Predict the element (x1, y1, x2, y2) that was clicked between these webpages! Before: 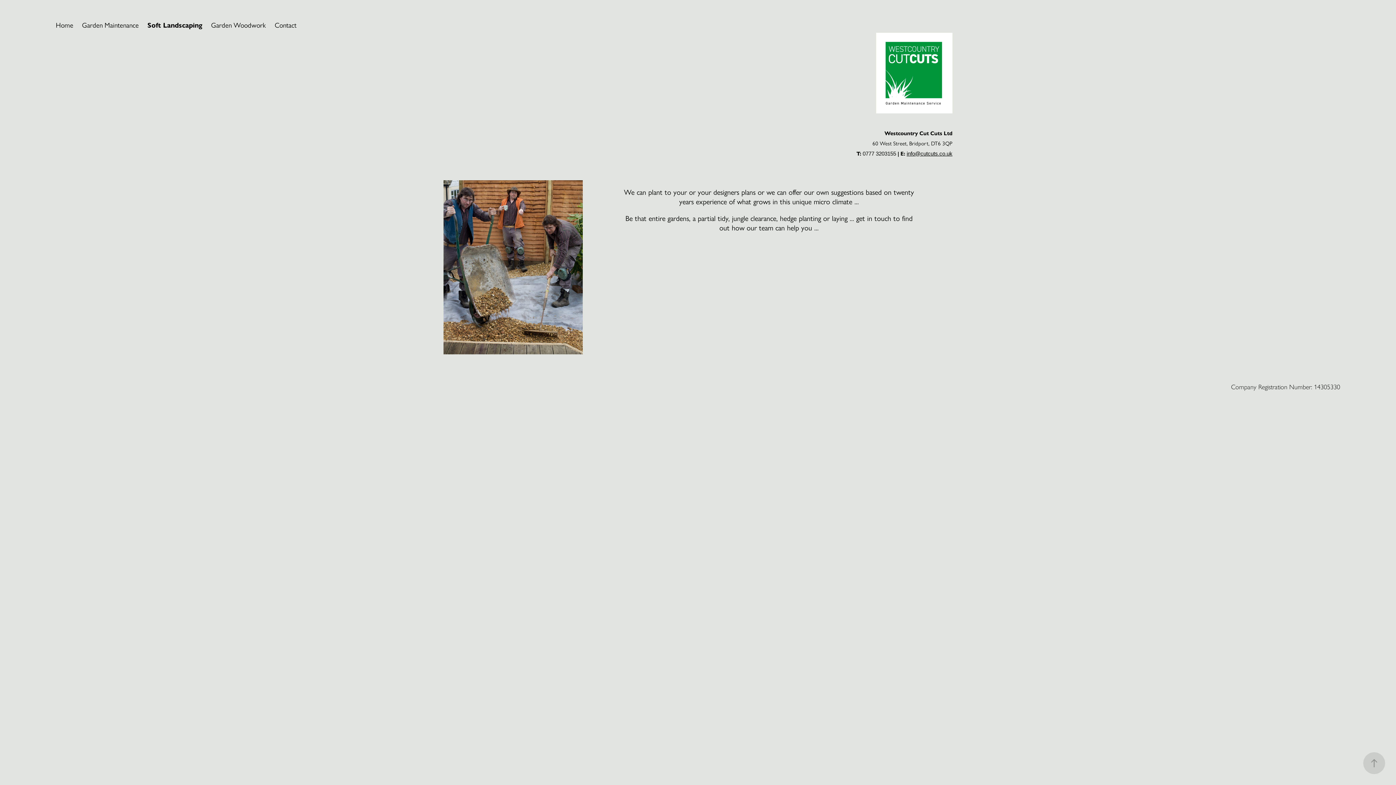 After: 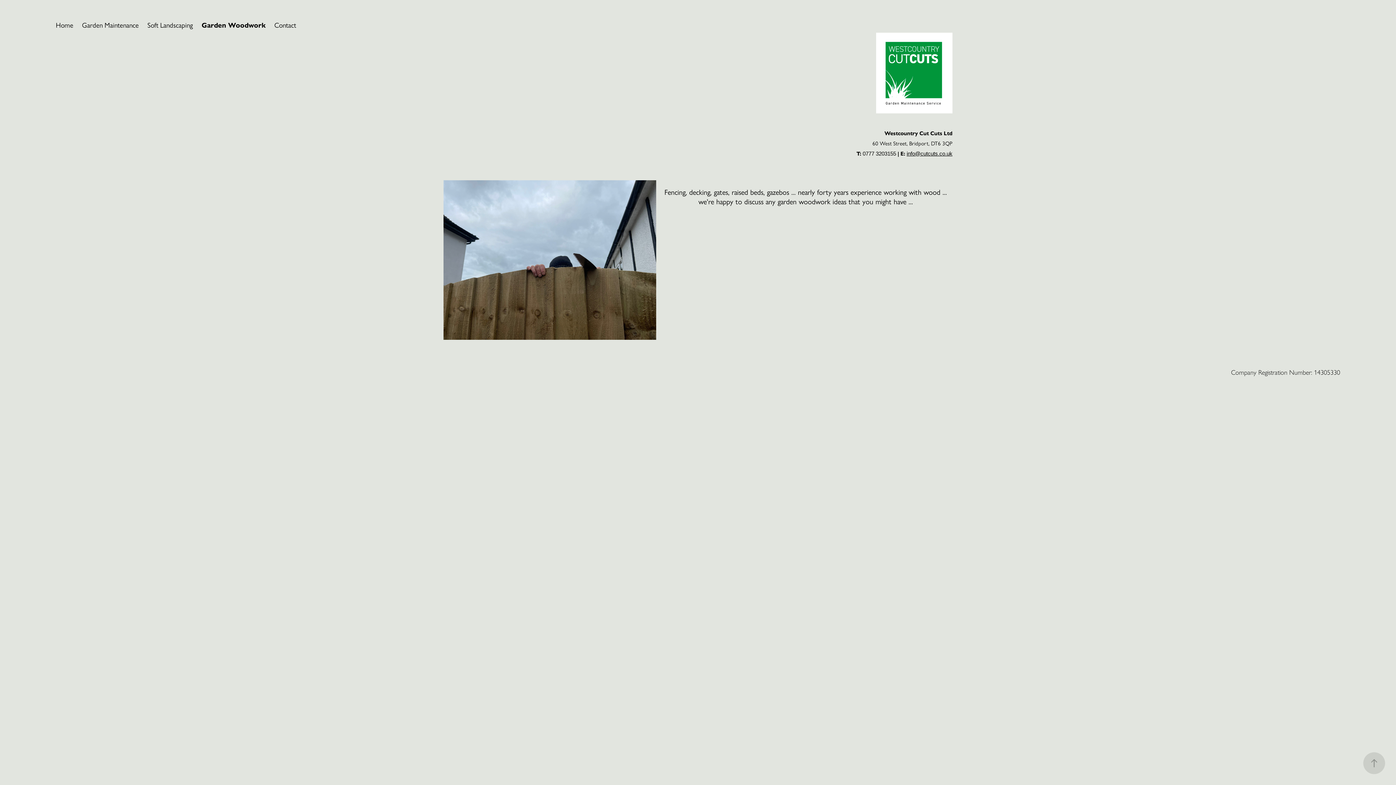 Action: bbox: (211, 21, 266, 29) label: Garden Woodwork